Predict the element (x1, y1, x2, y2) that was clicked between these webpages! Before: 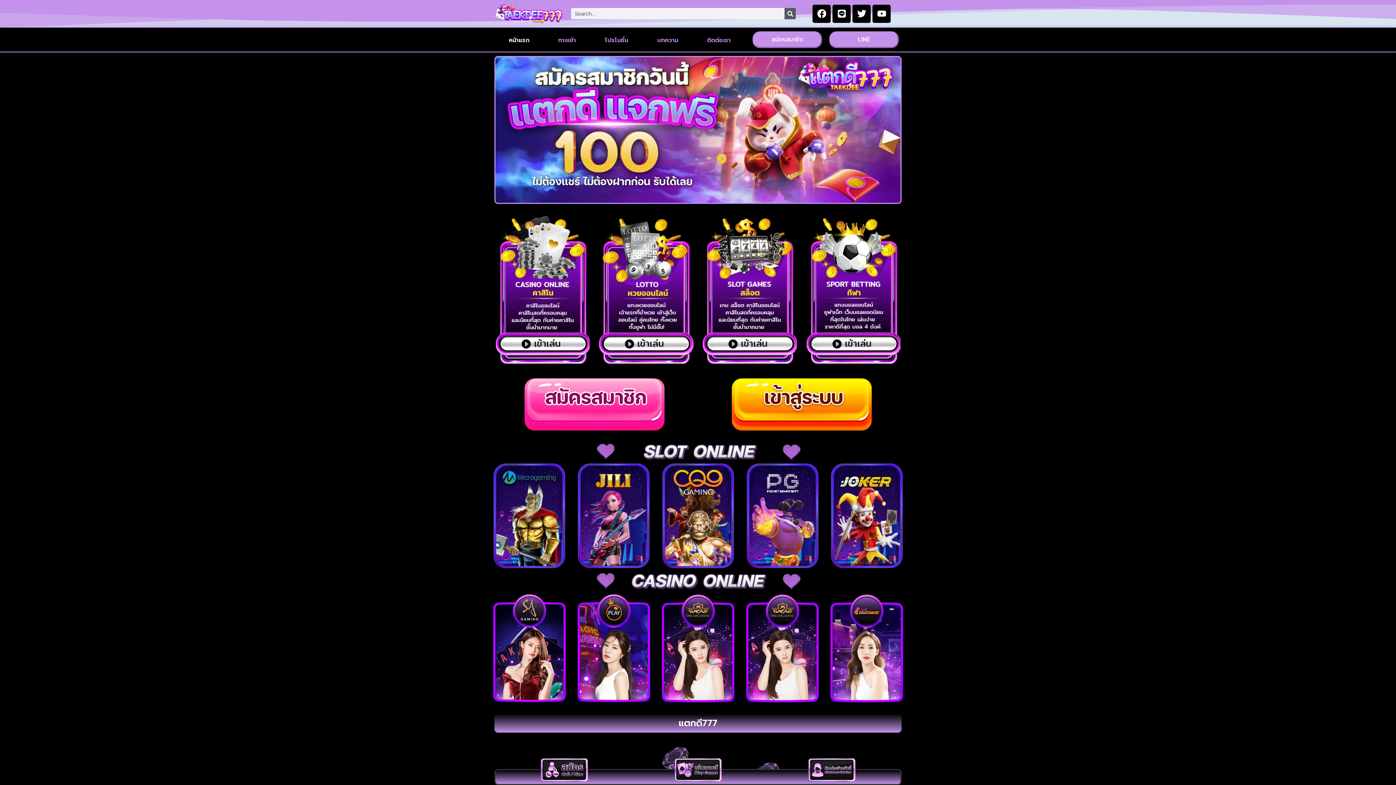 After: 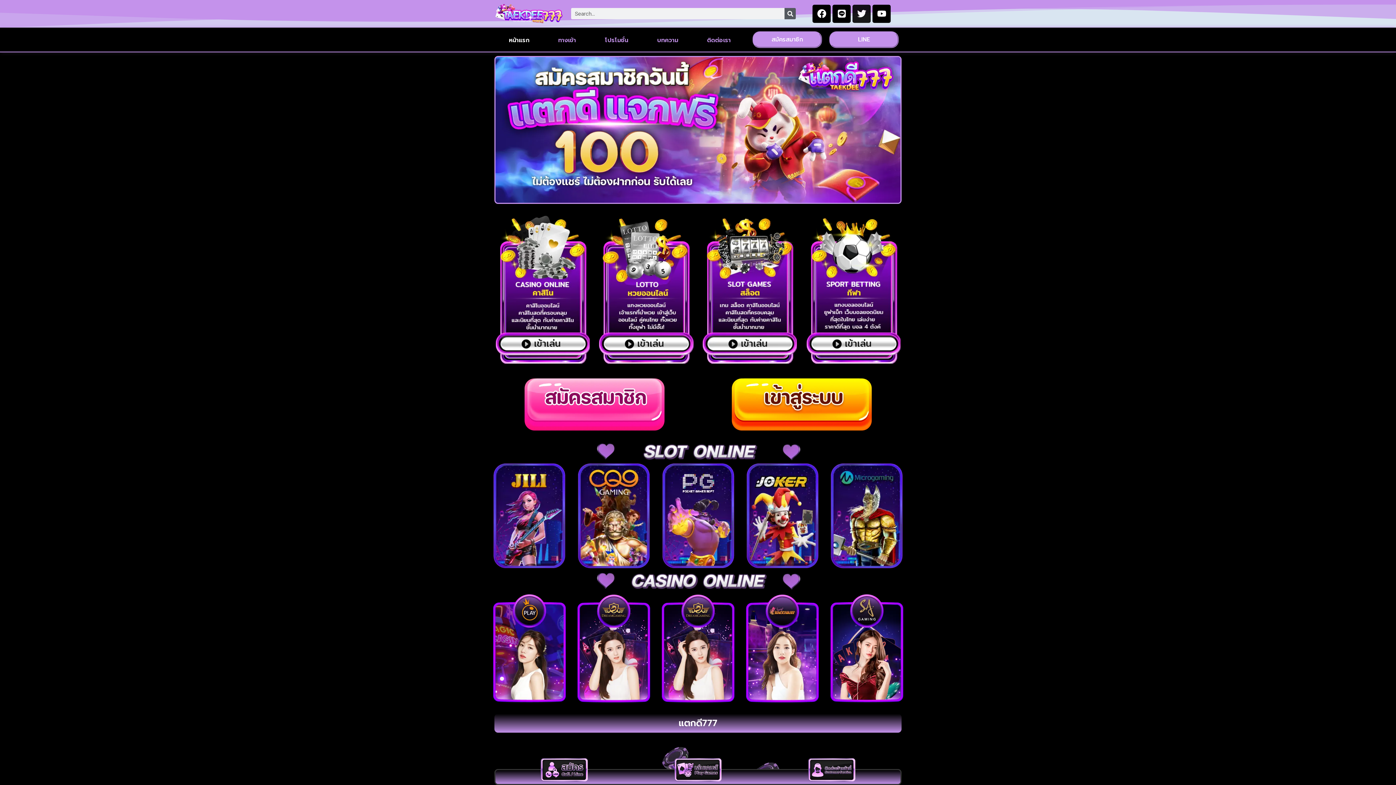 Action: bbox: (852, 4, 870, 22) label: Twitter